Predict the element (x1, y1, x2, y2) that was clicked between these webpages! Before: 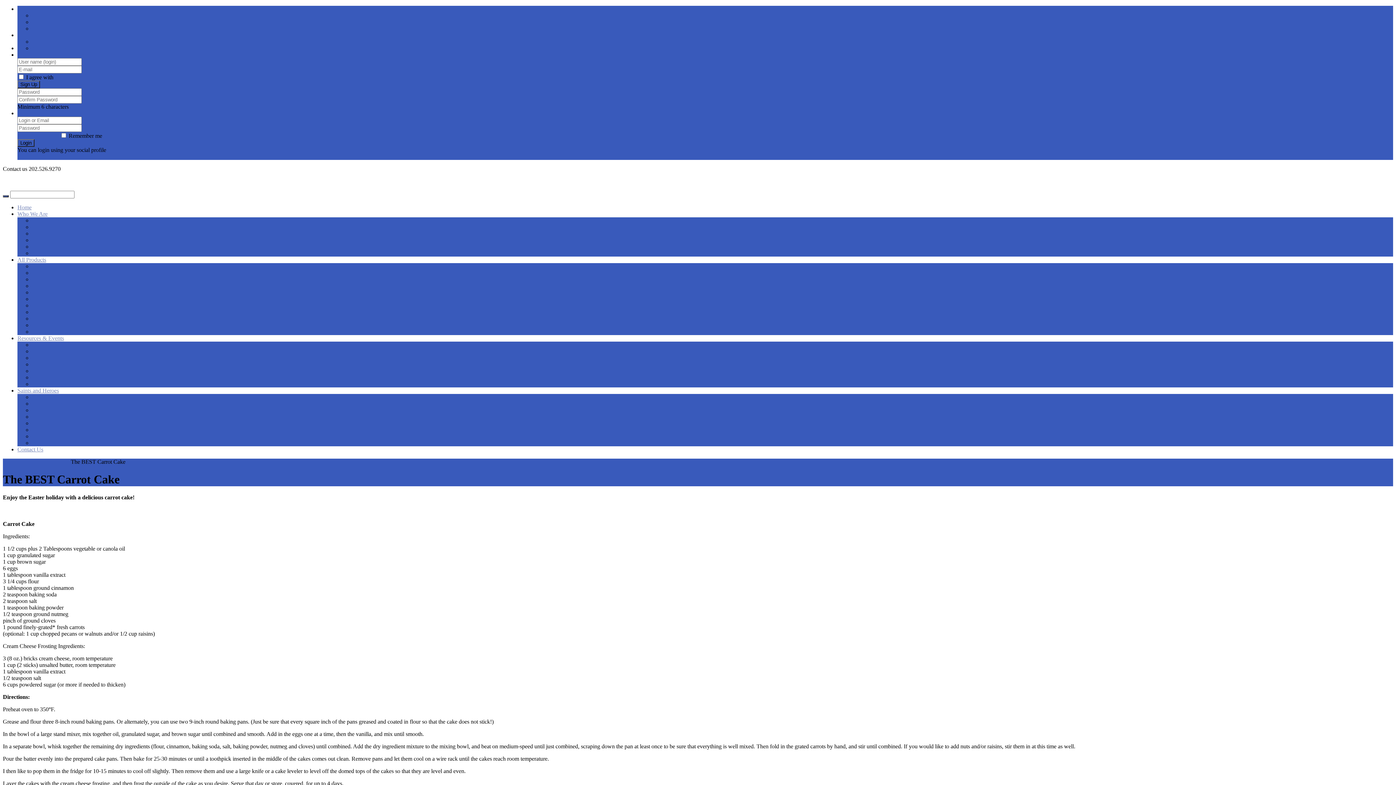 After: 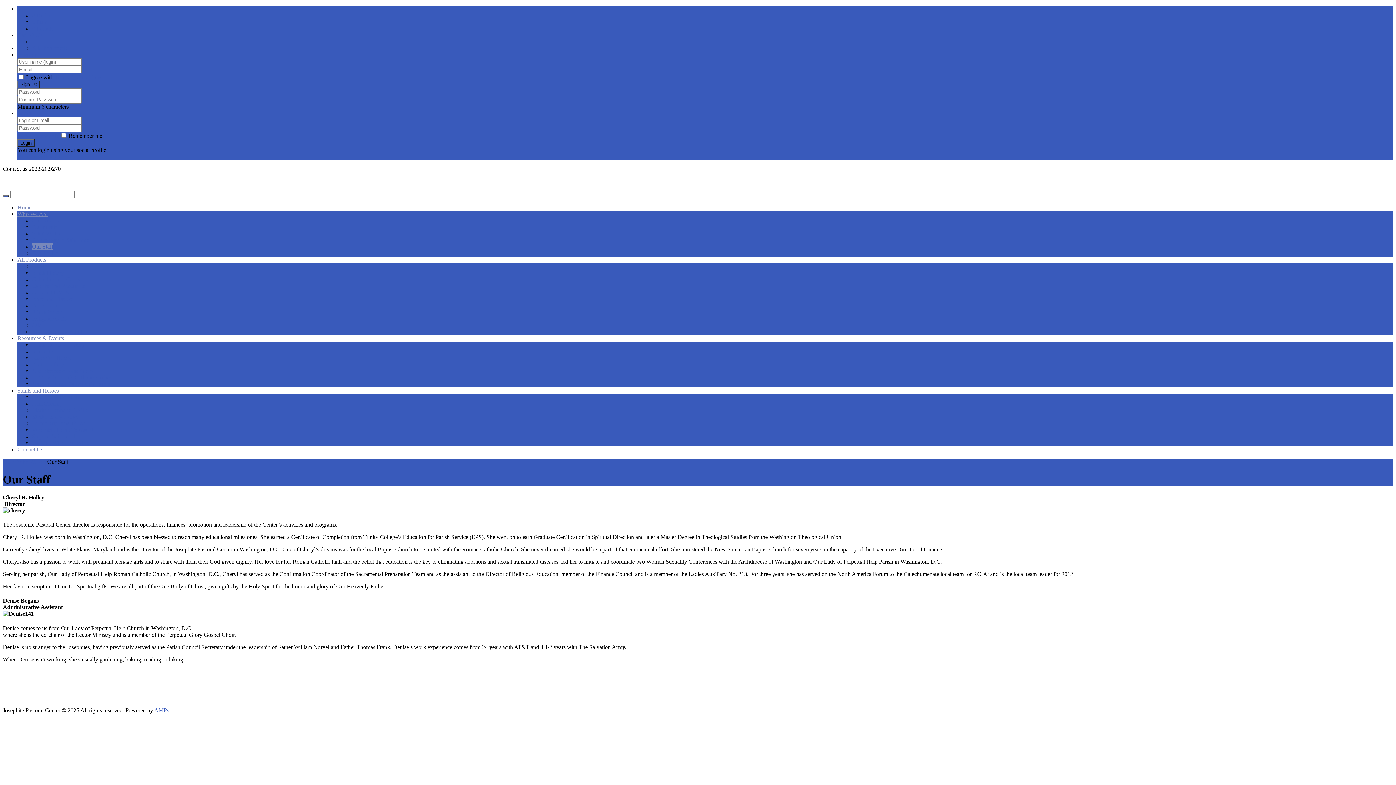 Action: label: Our Staff bbox: (32, 243, 53, 249)